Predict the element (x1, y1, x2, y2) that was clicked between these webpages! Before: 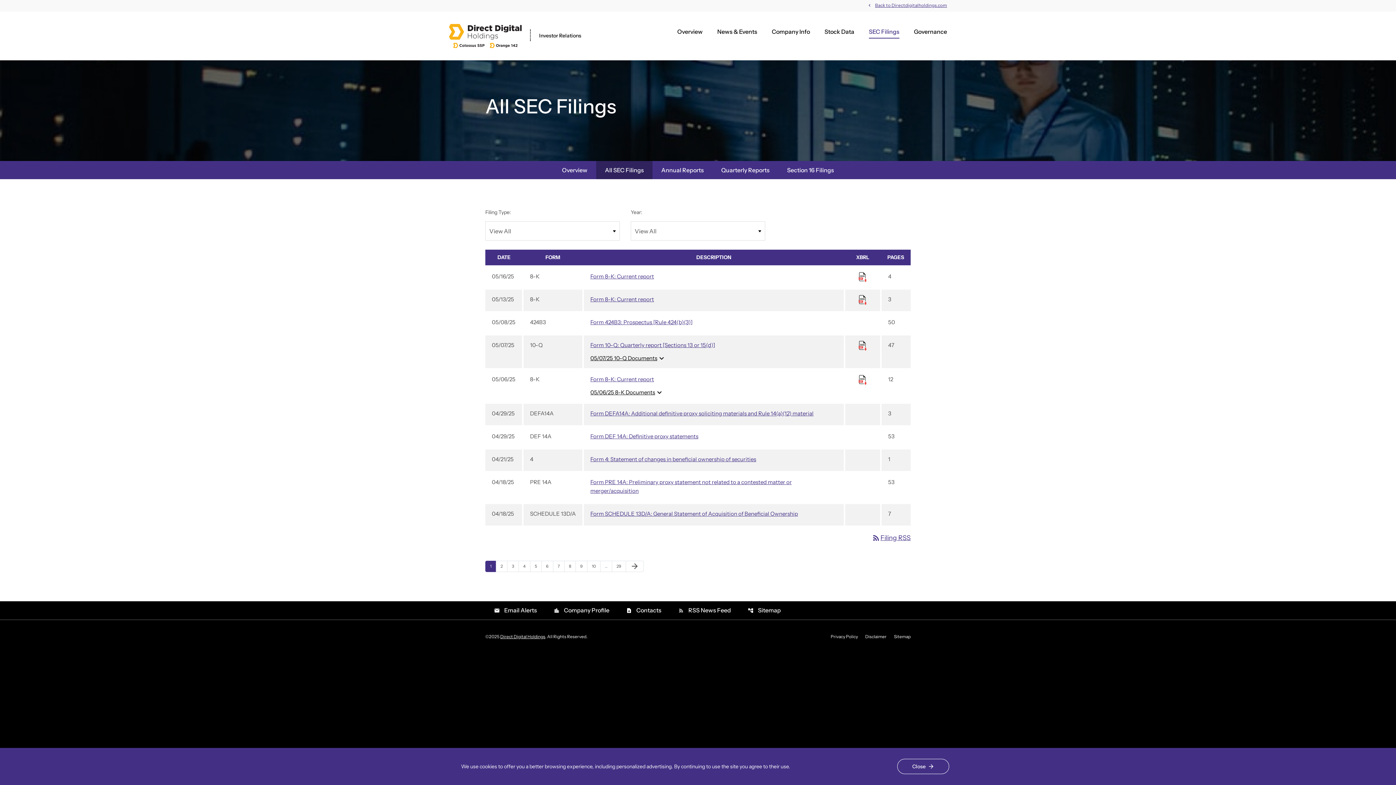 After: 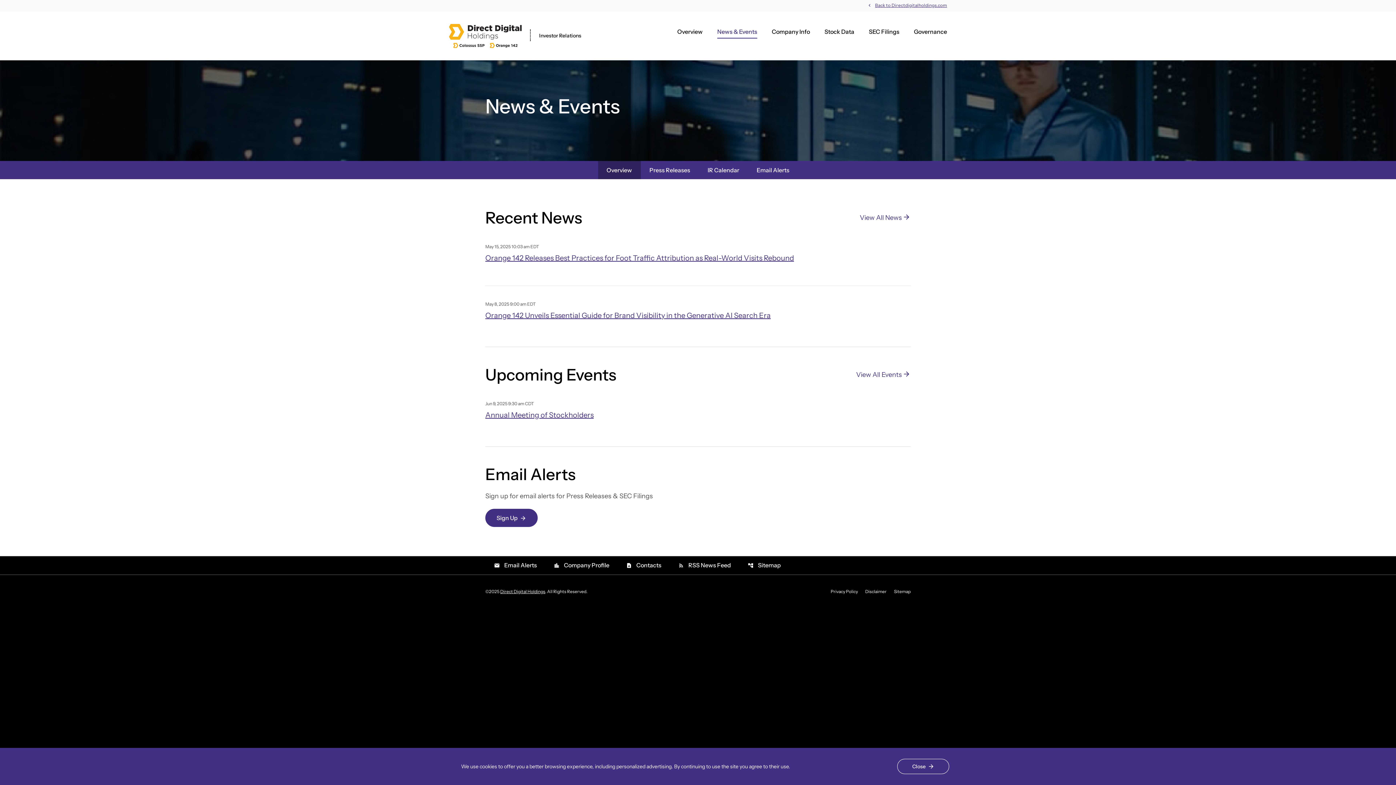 Action: bbox: (717, 26, 757, 52) label: News & Events